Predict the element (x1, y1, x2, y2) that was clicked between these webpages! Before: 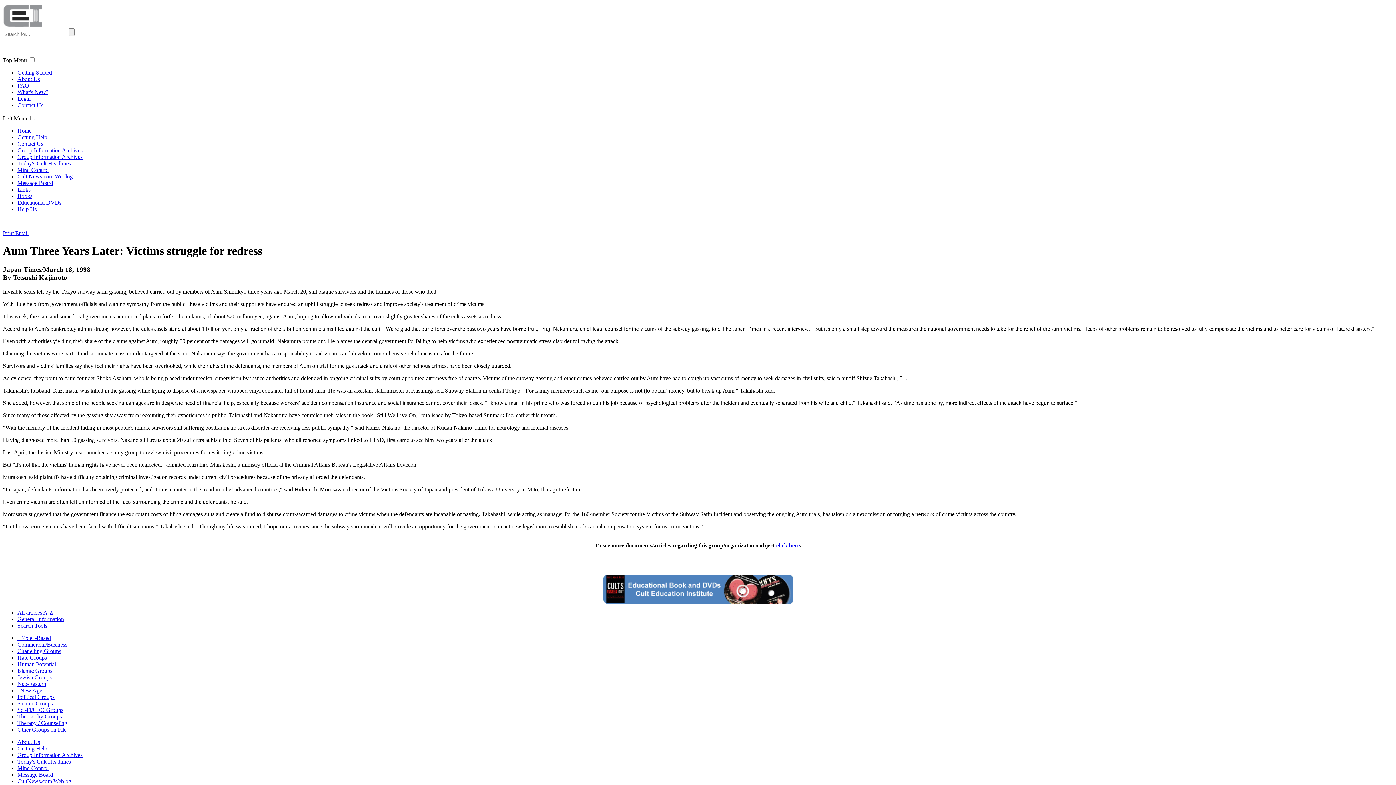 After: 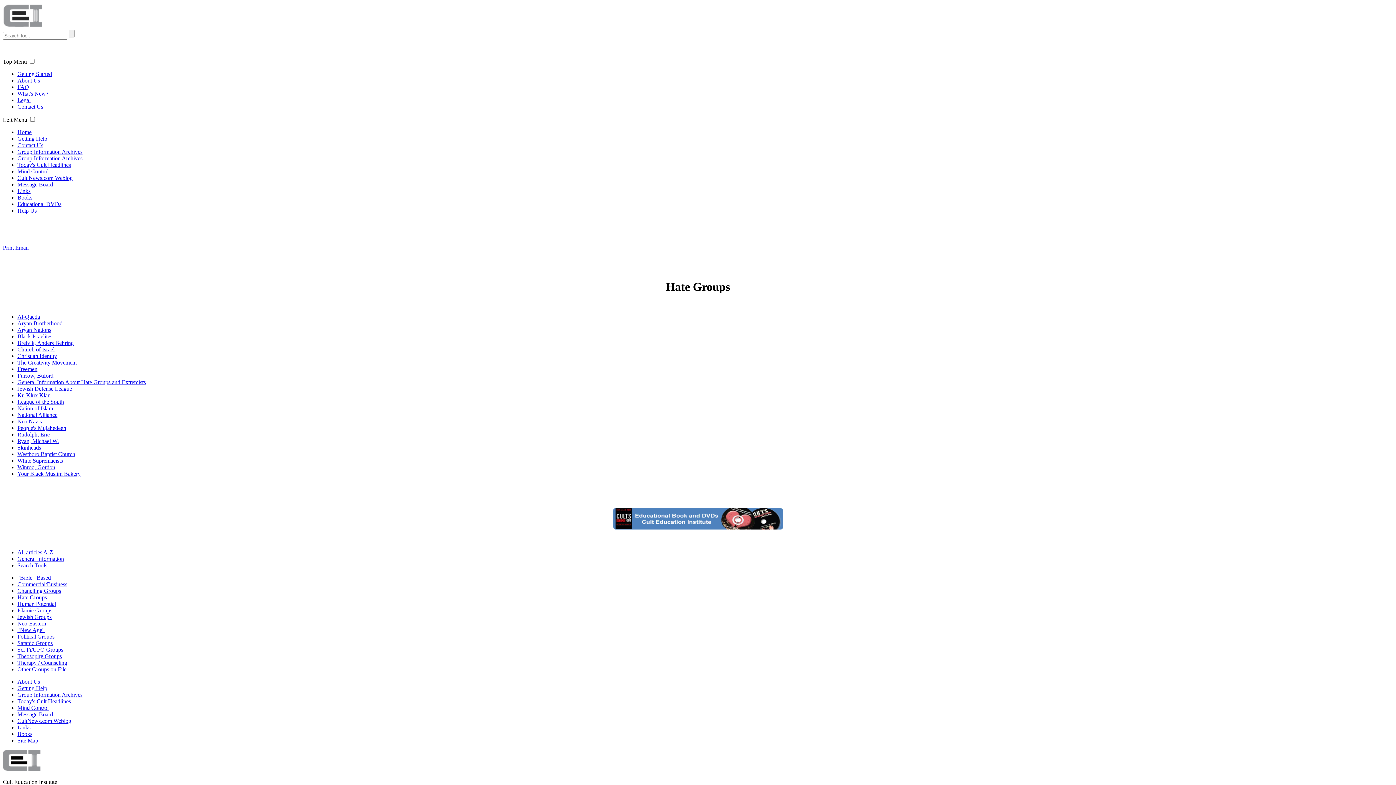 Action: label: Hate Groups bbox: (17, 654, 46, 660)